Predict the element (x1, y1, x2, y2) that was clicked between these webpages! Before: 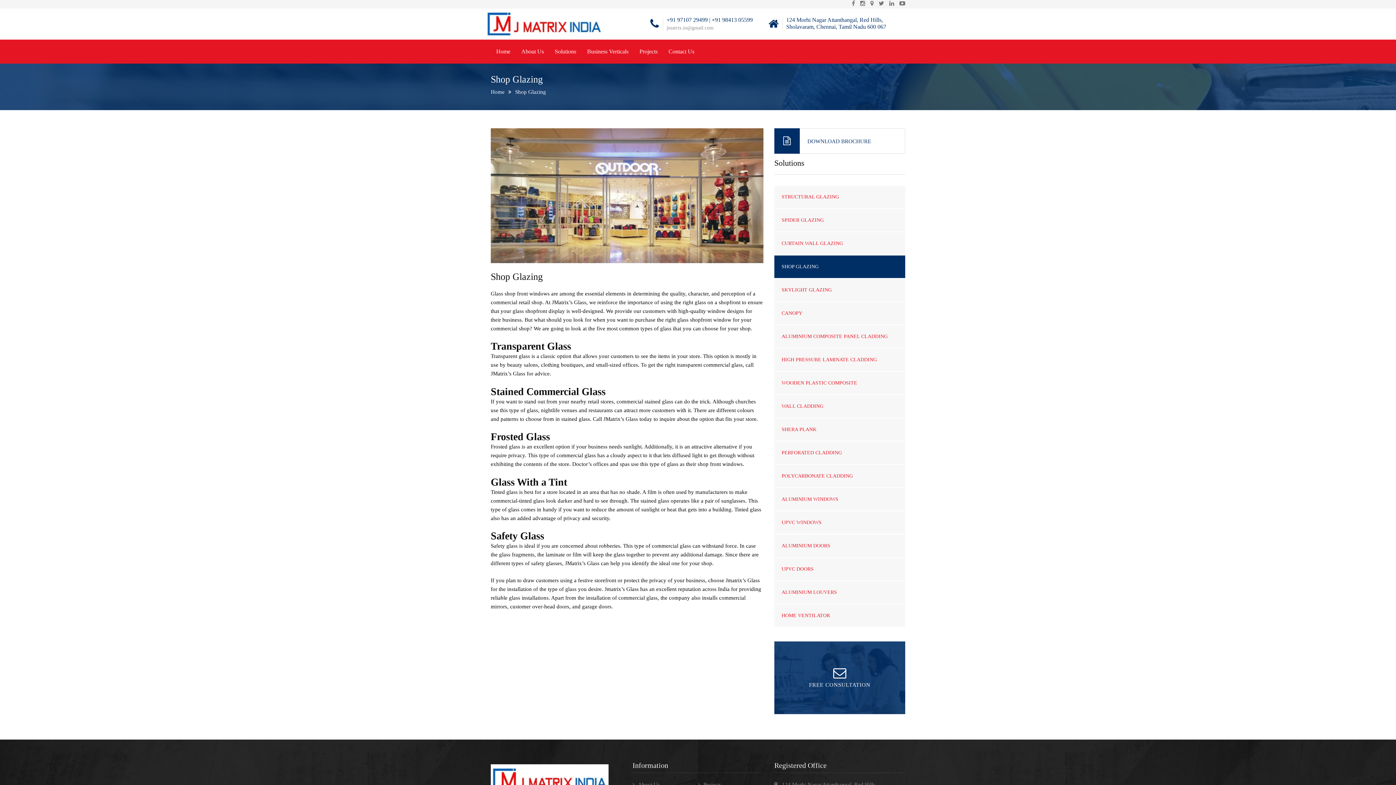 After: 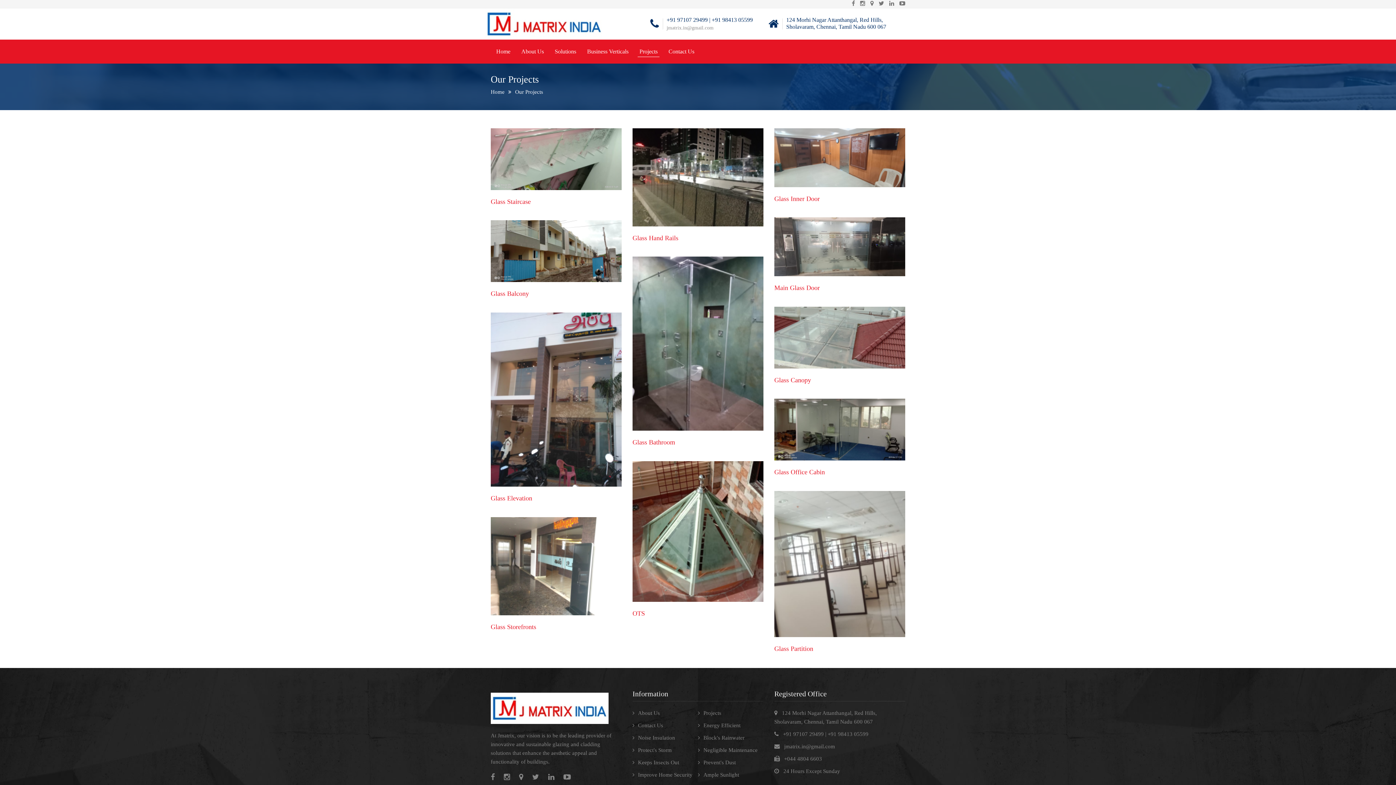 Action: bbox: (698, 782, 721, 788) label: Projects